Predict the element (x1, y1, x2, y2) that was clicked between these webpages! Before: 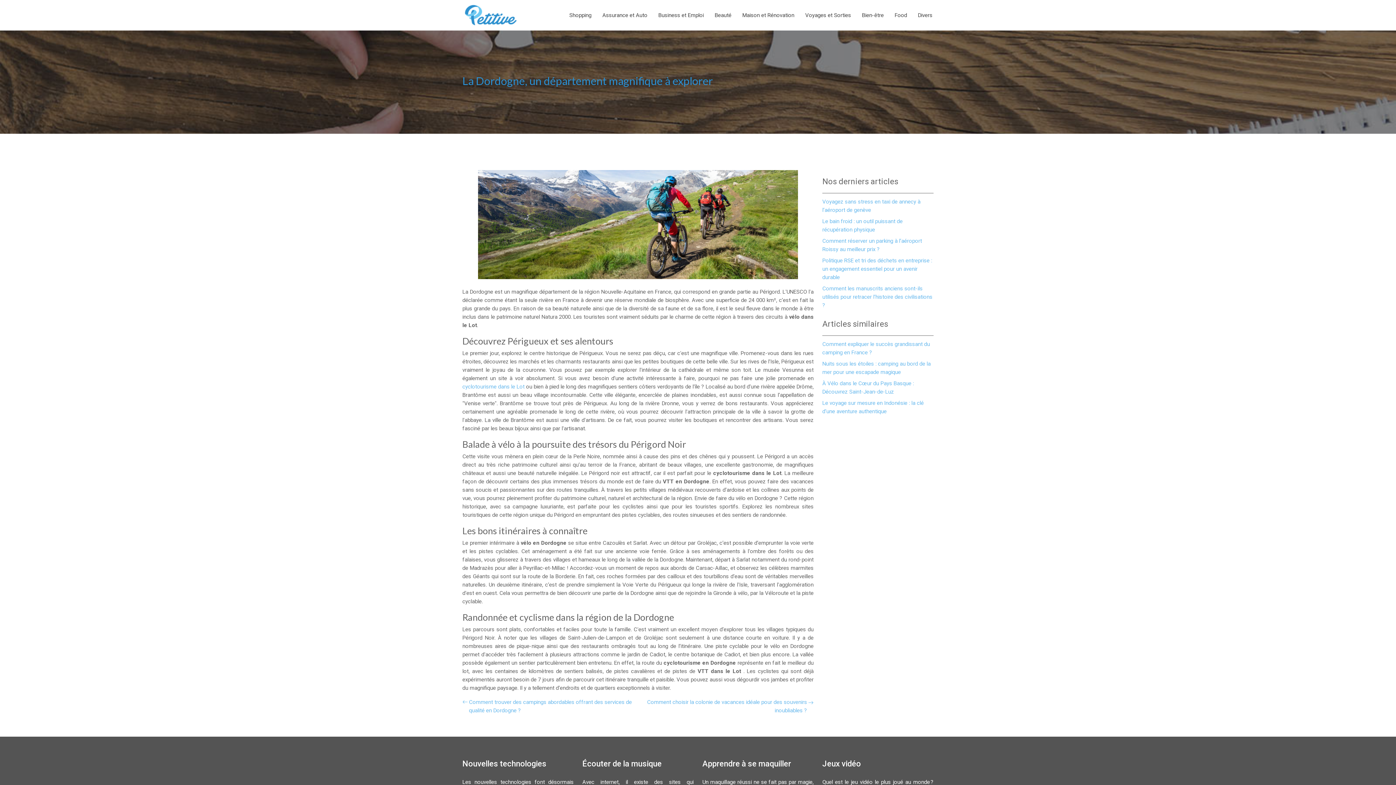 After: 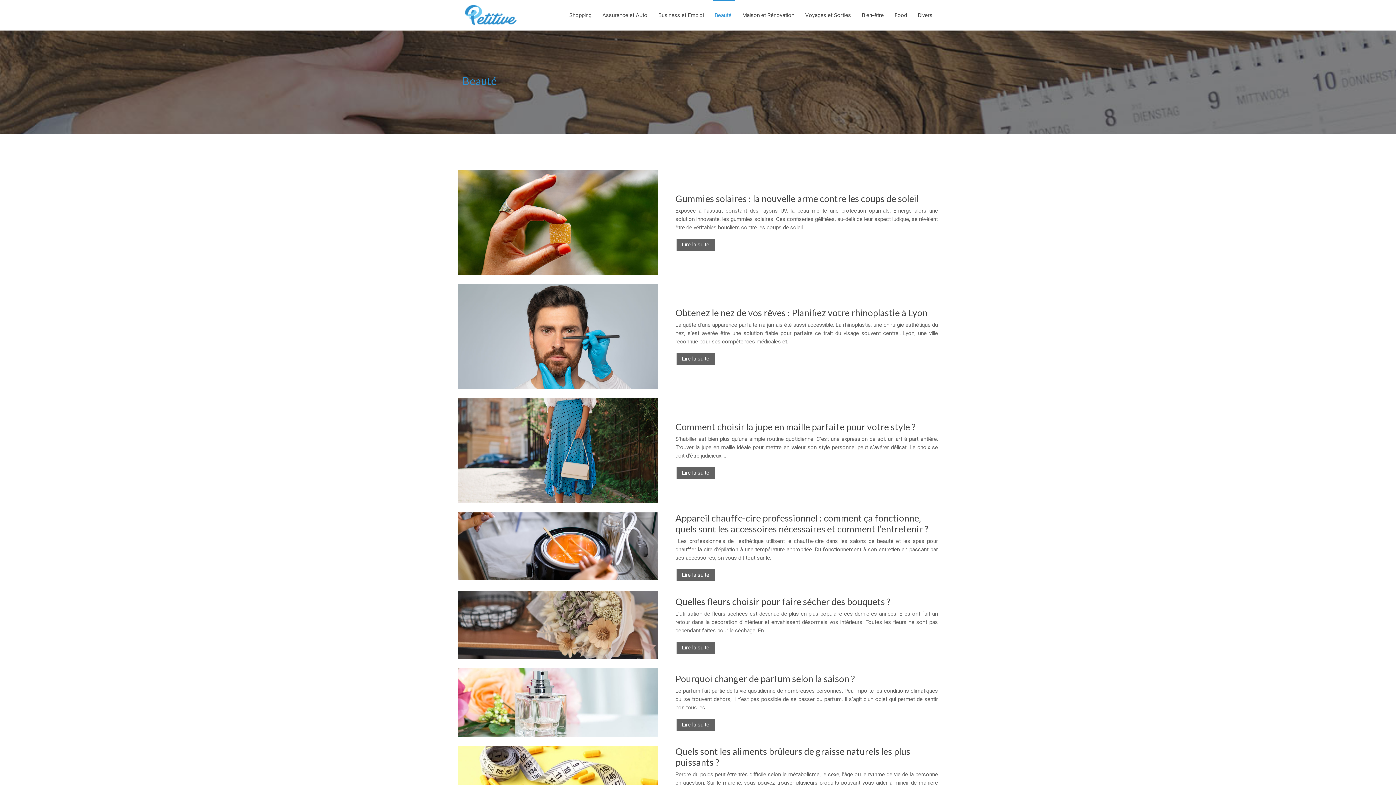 Action: bbox: (709, 0, 737, 30) label: Beauté